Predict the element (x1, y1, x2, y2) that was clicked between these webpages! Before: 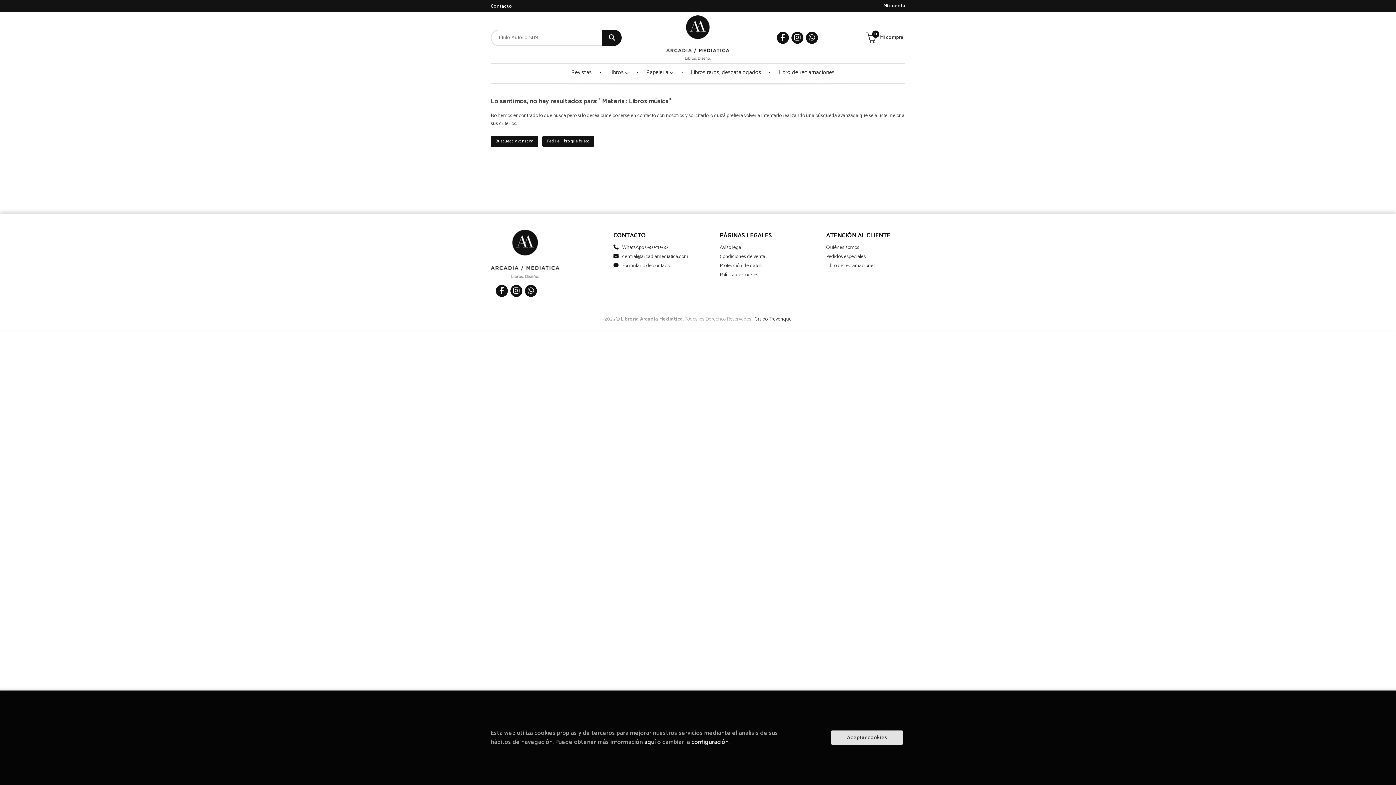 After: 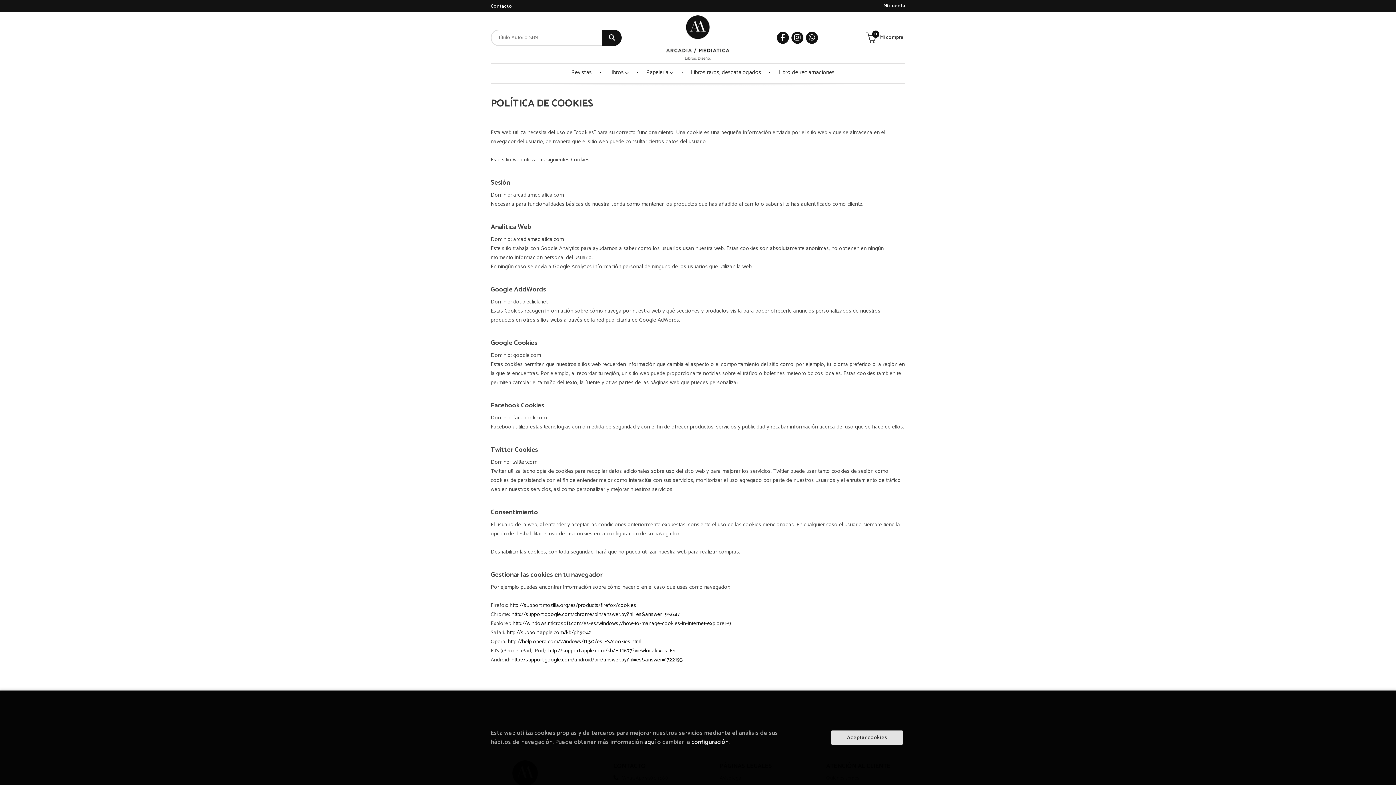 Action: label: Política de Cookies bbox: (720, 270, 758, 279)